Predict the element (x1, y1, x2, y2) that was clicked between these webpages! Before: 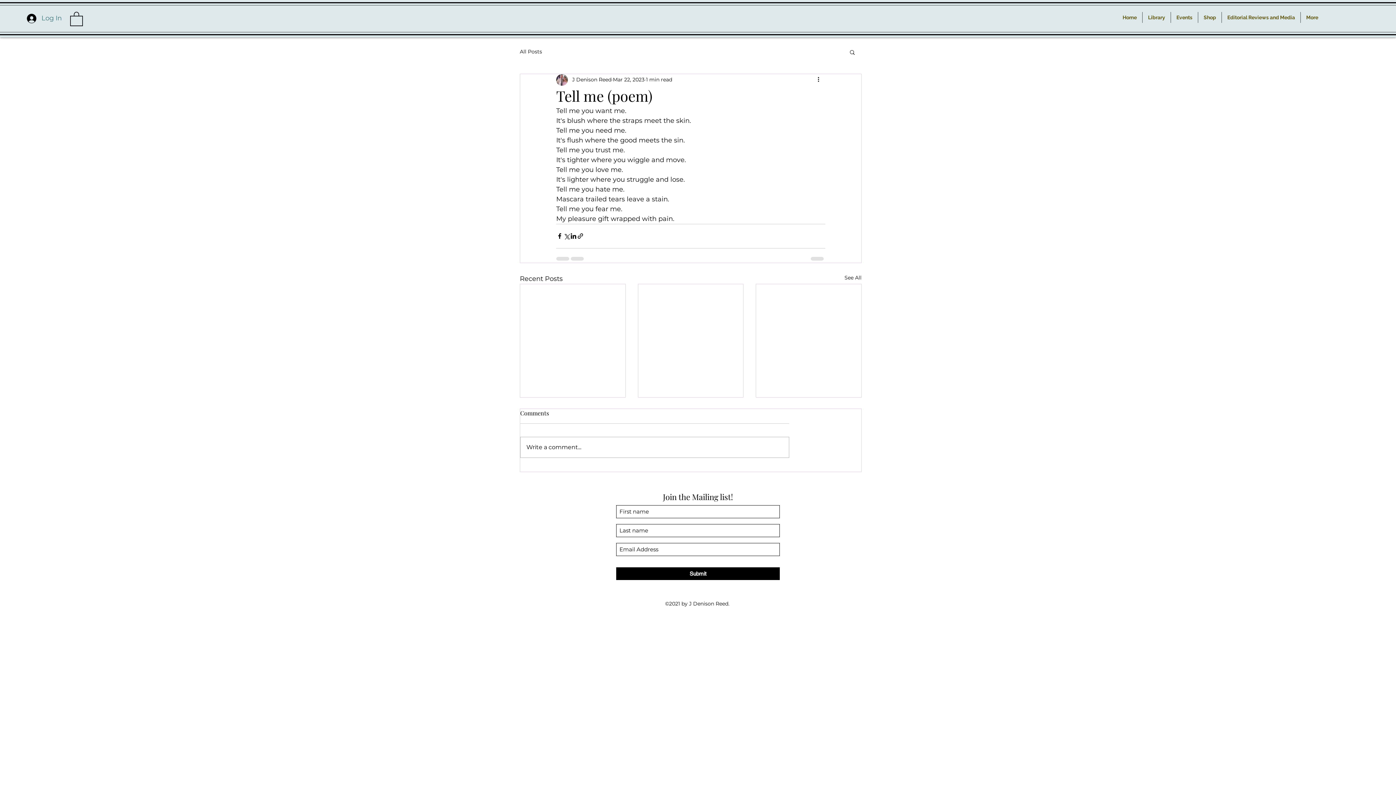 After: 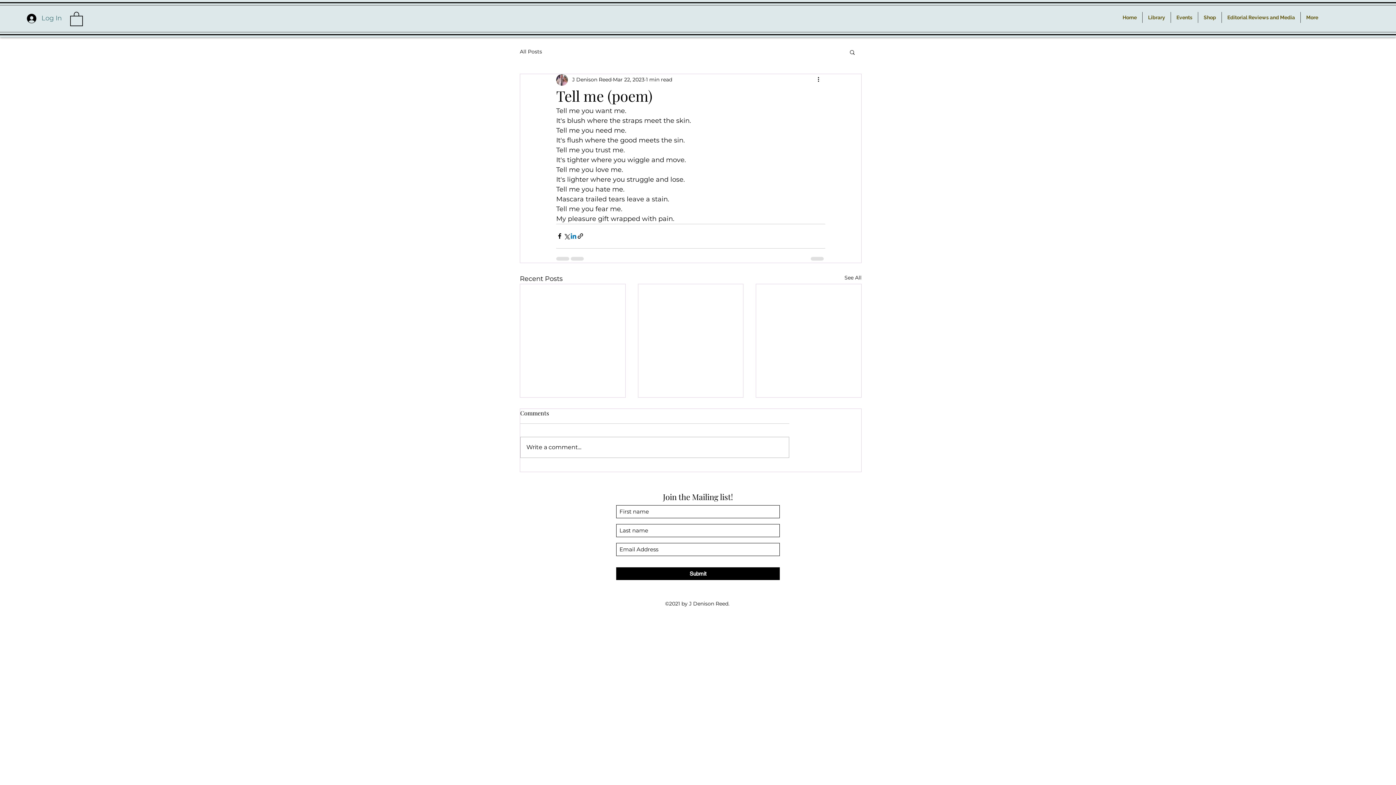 Action: bbox: (570, 232, 577, 239) label: Share via LinkedIn